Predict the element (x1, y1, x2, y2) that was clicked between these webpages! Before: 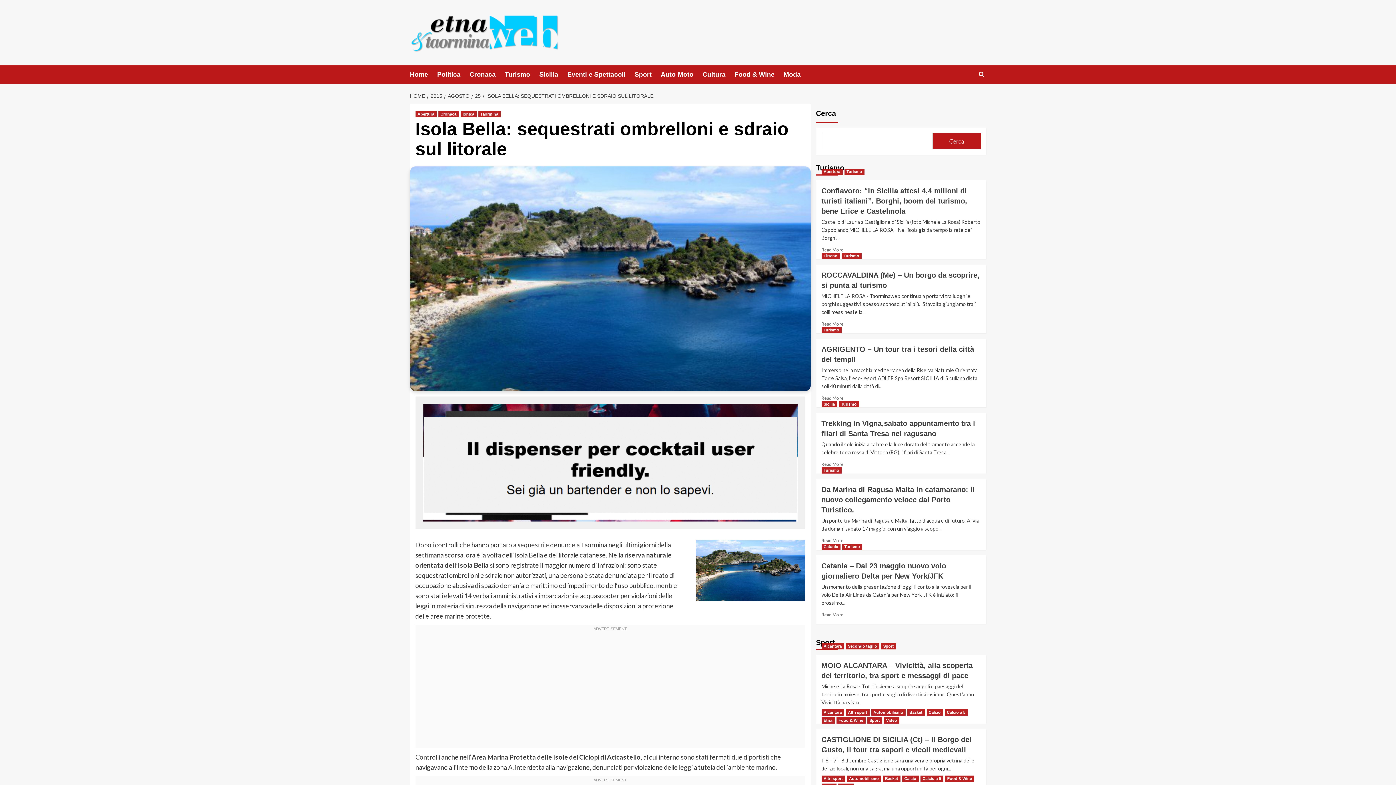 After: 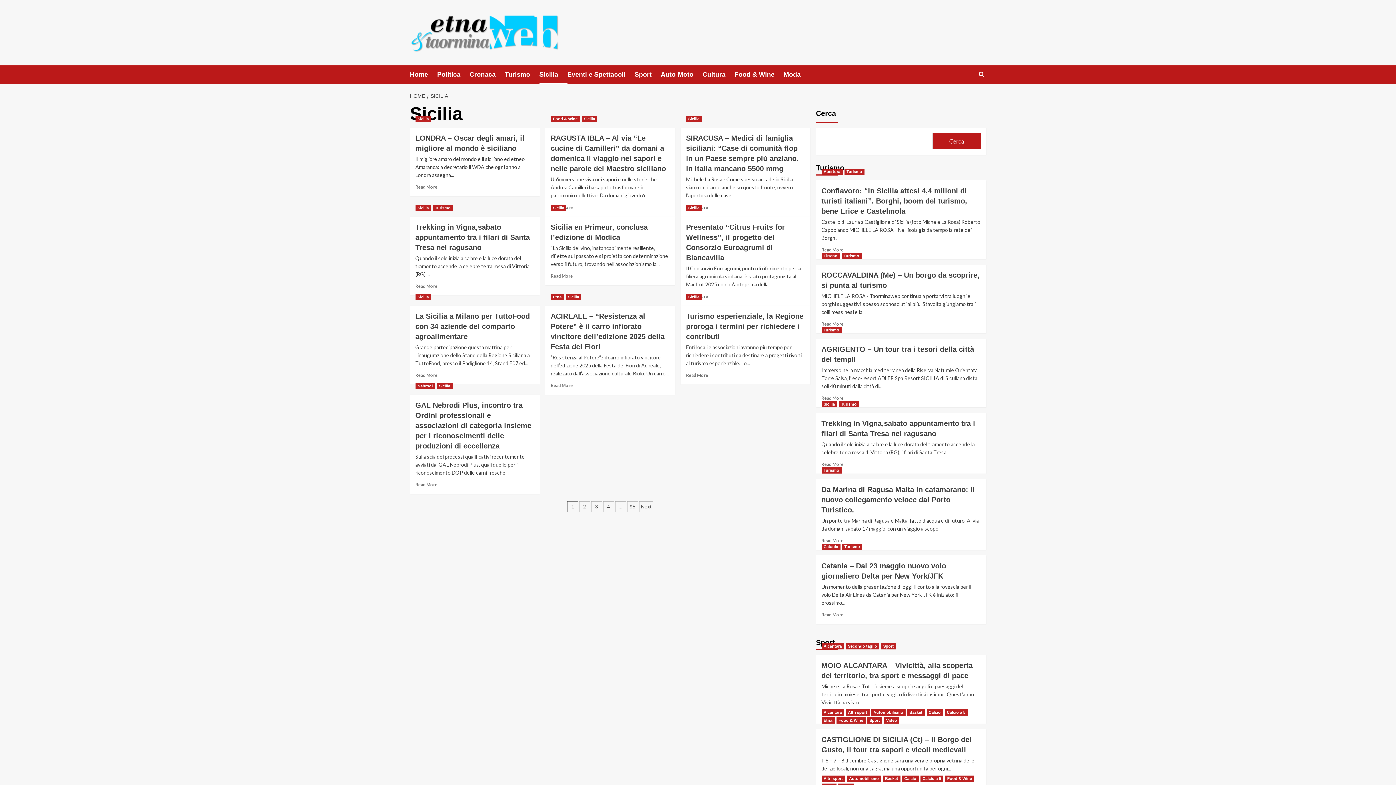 Action: bbox: (539, 65, 567, 84) label: Sicilia